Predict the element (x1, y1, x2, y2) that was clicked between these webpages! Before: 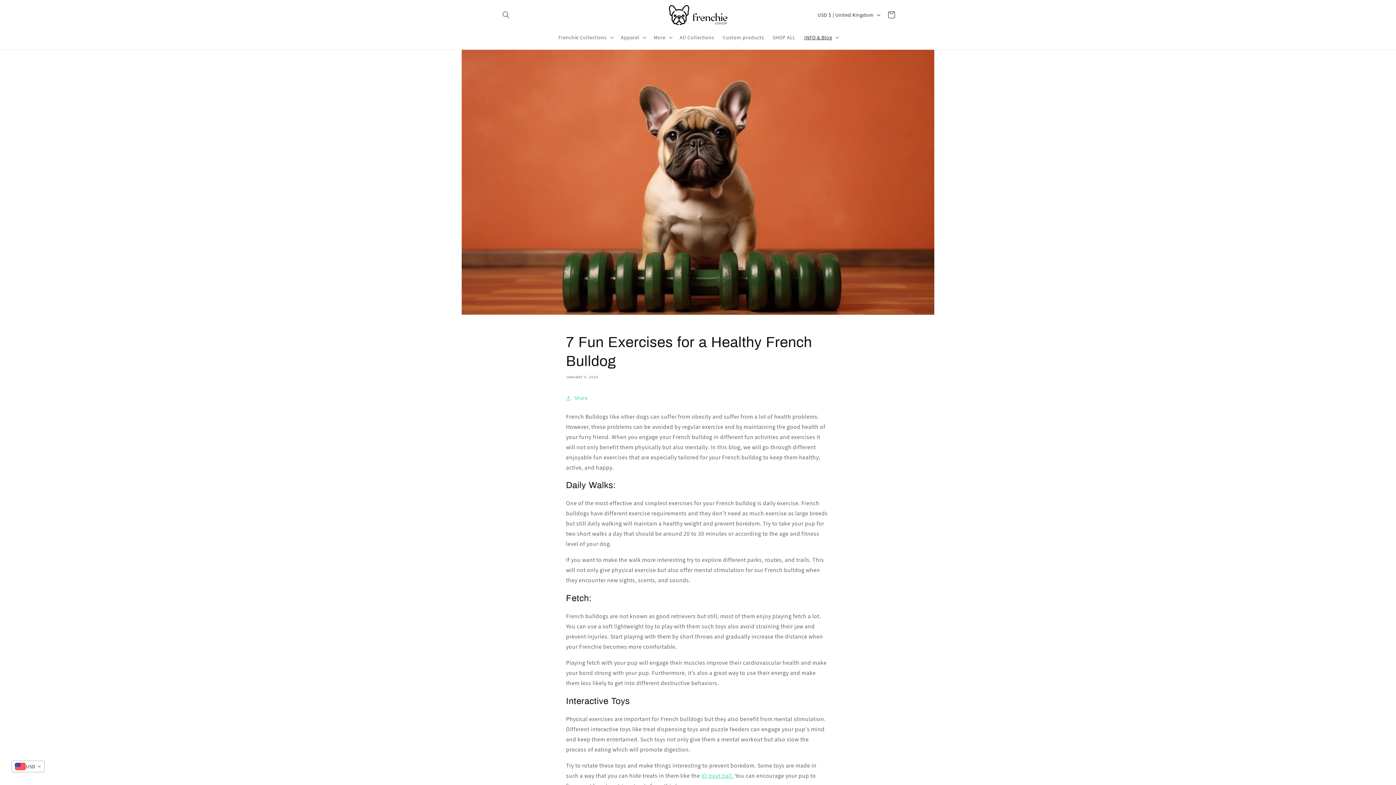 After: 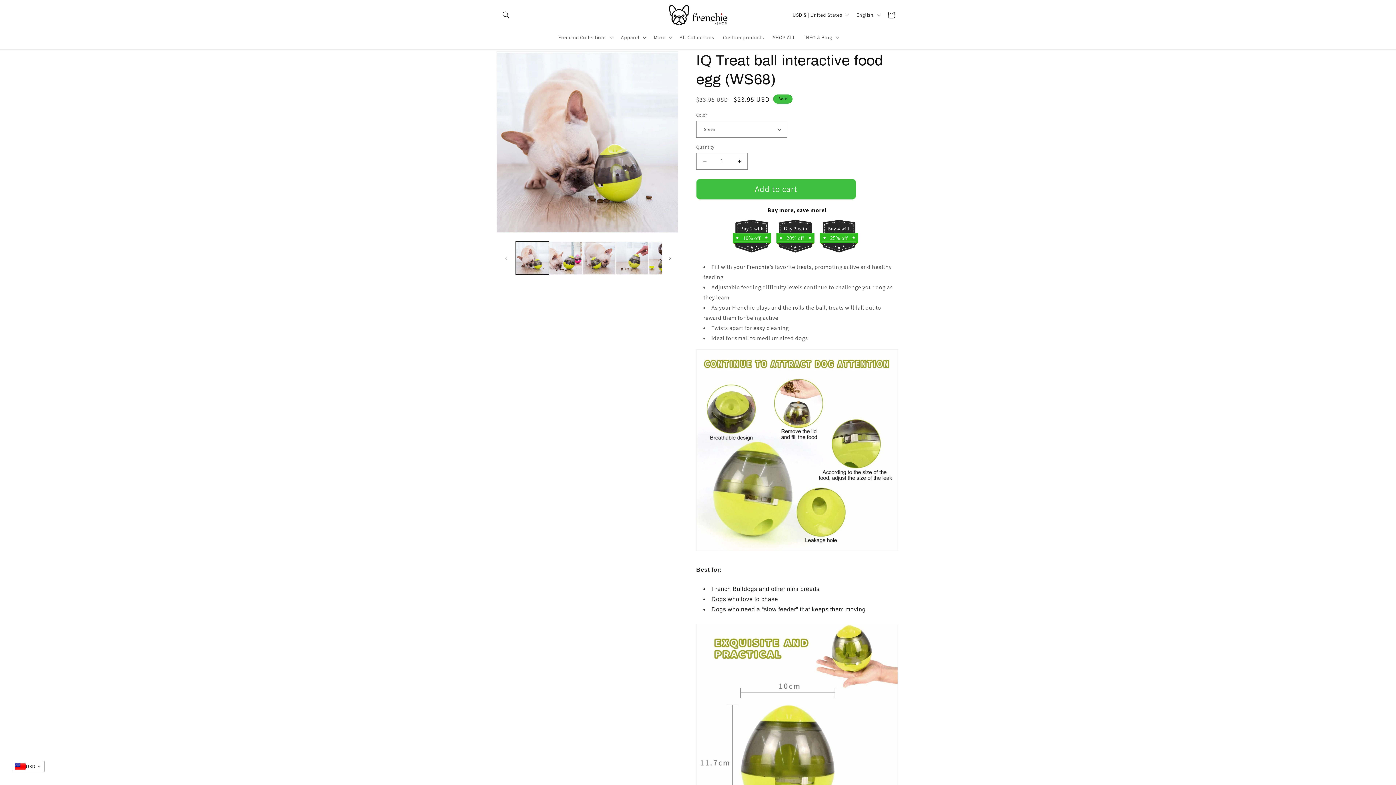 Action: bbox: (701, 772, 733, 780) label: IQ treat ball.